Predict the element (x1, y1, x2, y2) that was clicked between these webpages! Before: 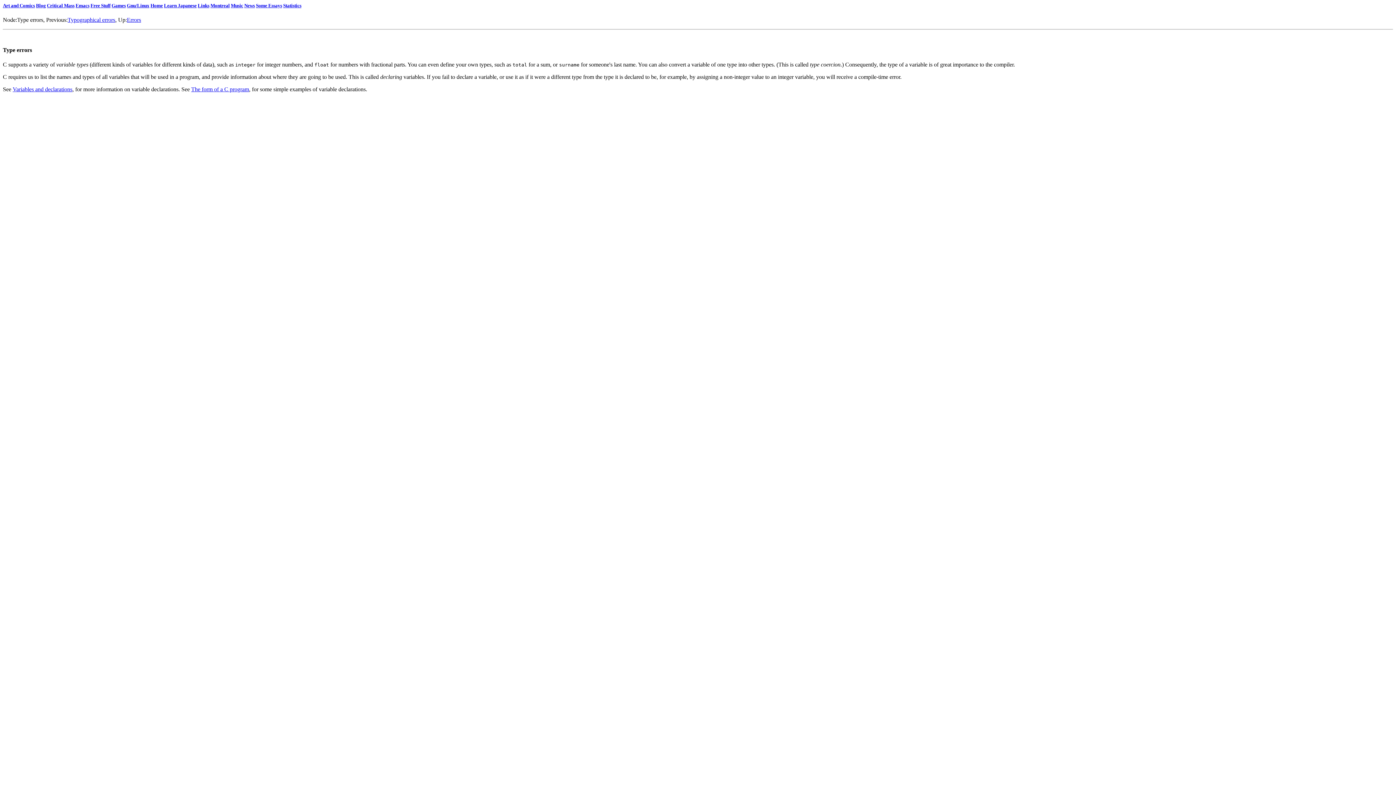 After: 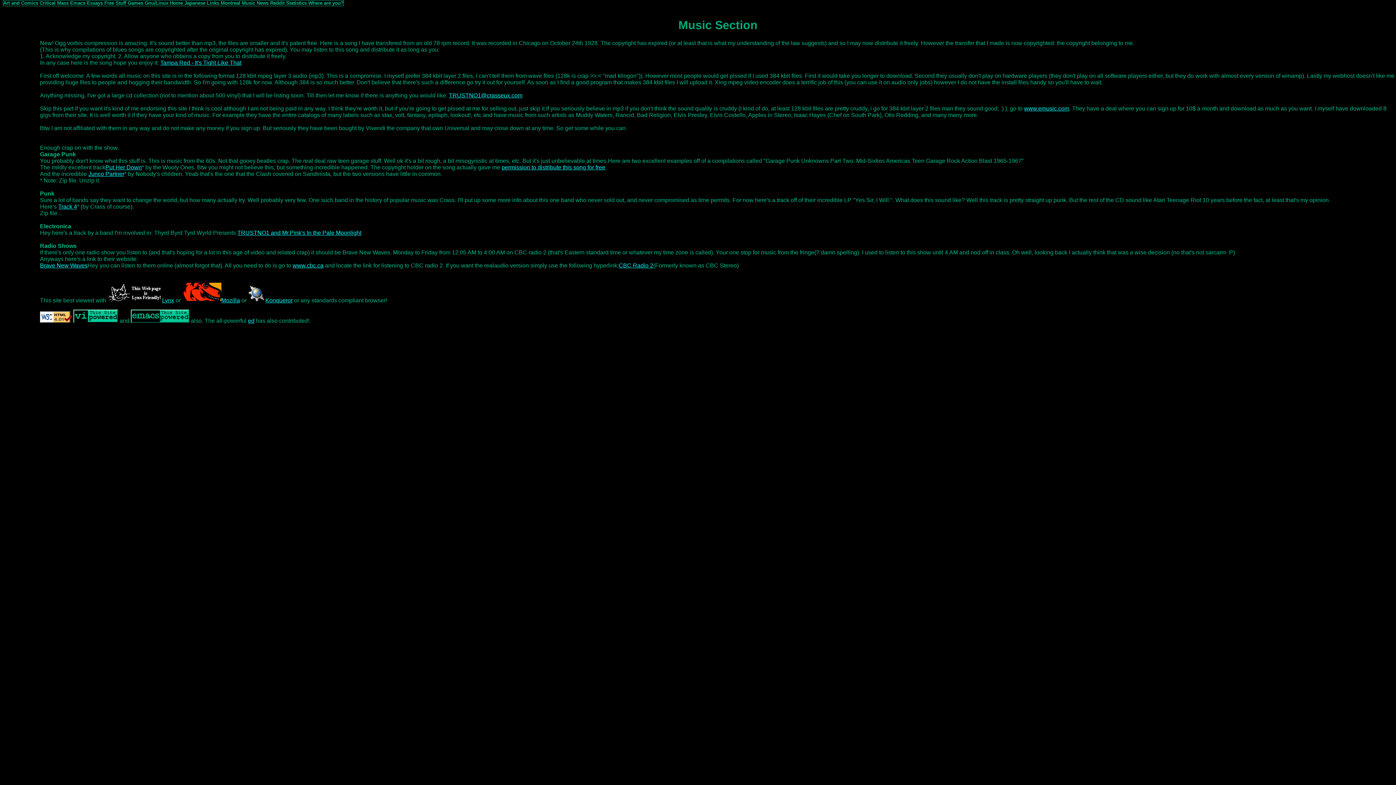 Action: bbox: (230, 2, 243, 8) label: Music